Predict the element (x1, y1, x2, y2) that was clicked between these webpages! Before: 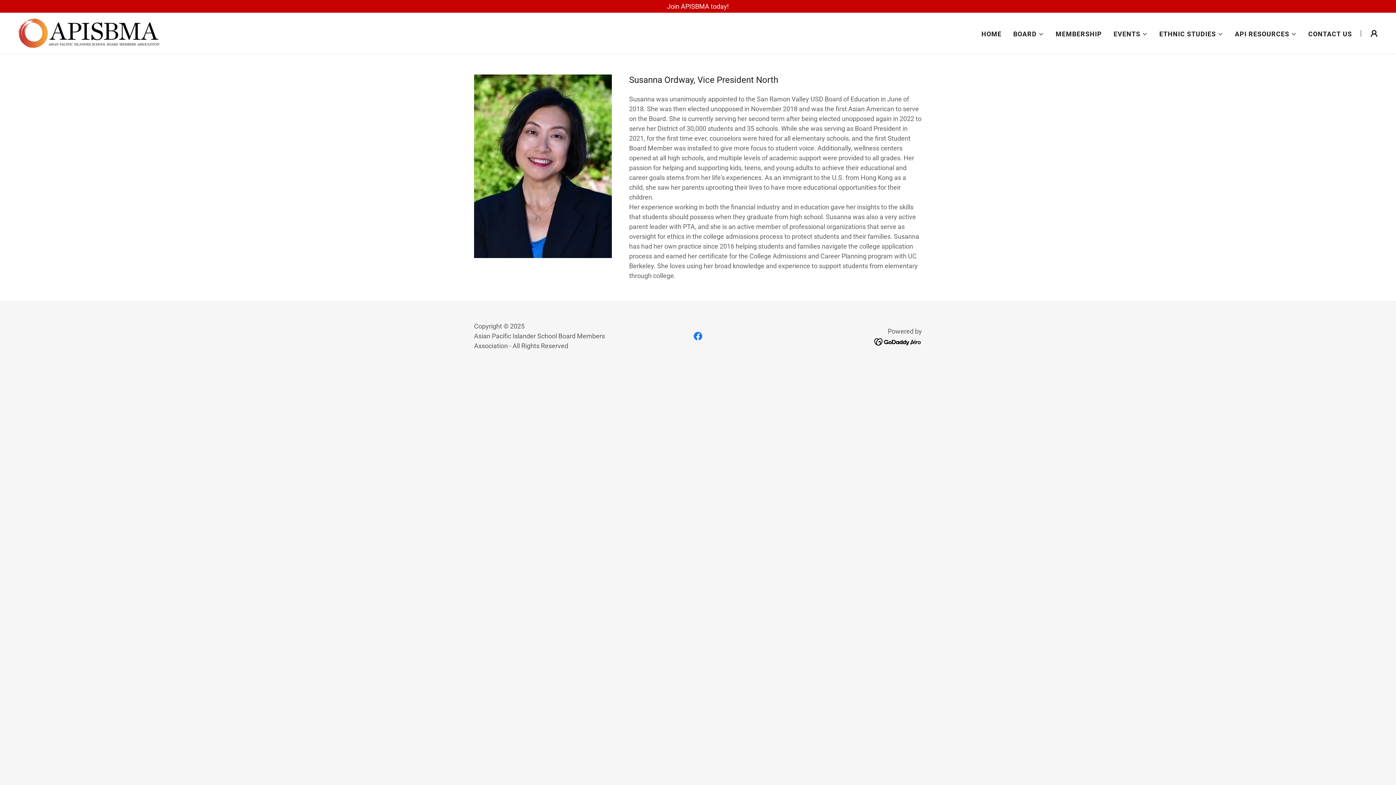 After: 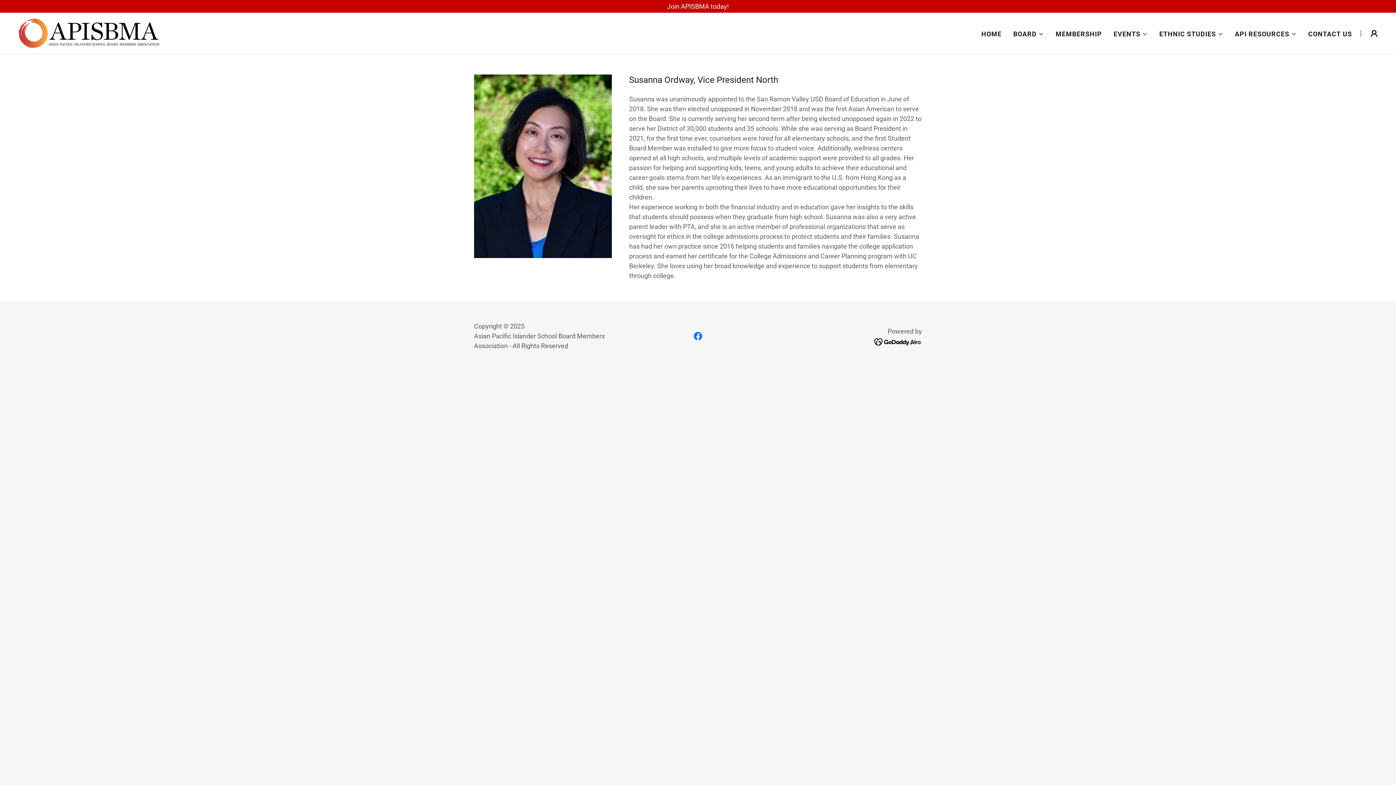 Action: bbox: (874, 337, 922, 345)